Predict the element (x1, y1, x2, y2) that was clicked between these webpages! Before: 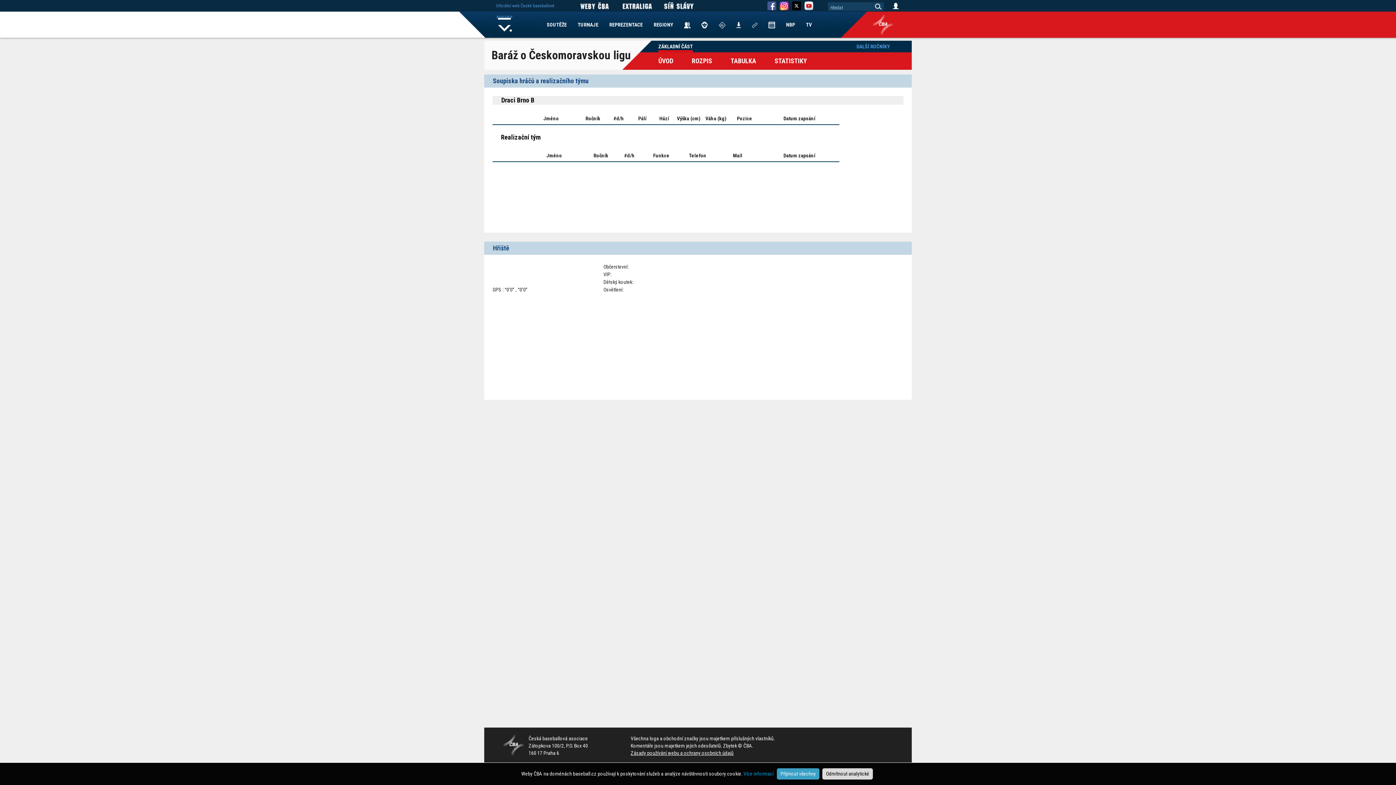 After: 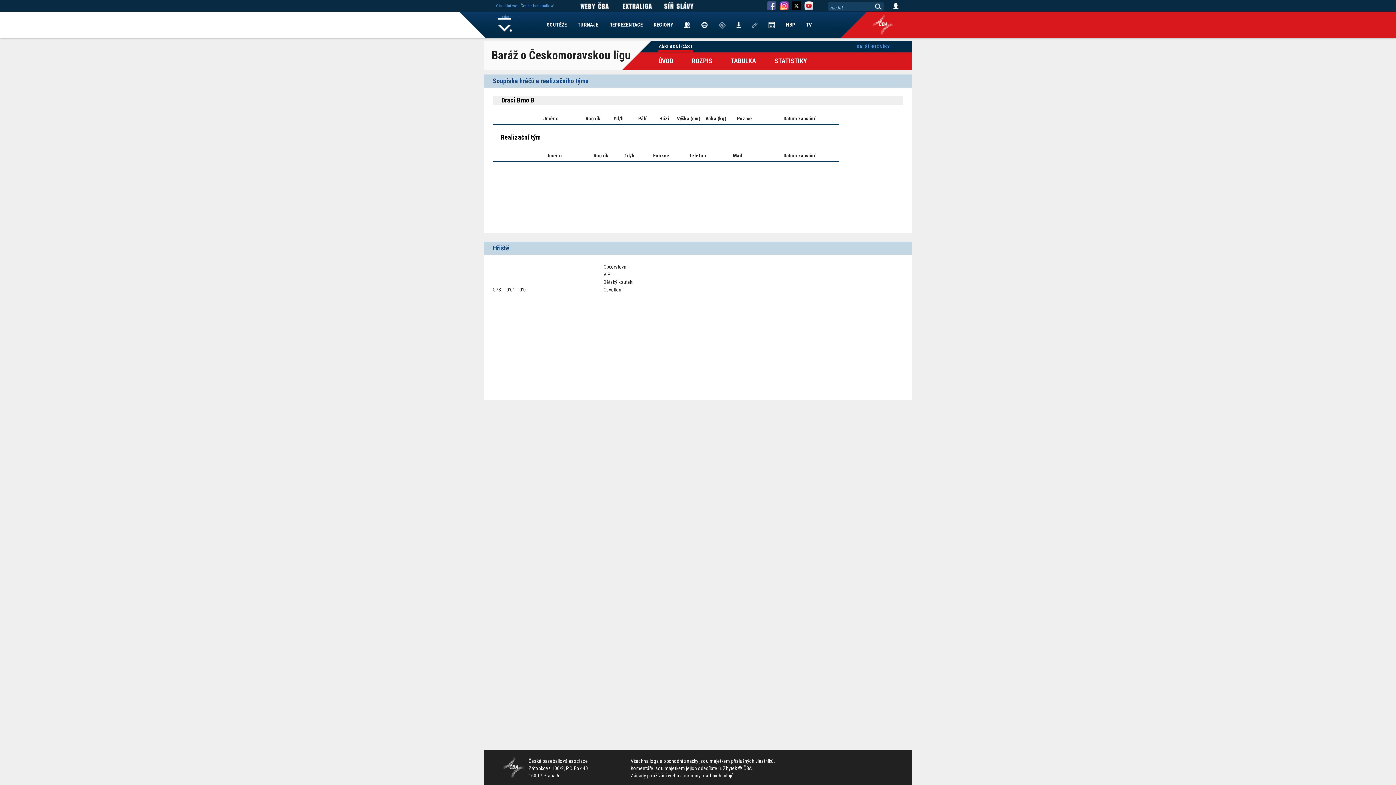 Action: bbox: (822, 768, 873, 780) label: Odmítnout analytické